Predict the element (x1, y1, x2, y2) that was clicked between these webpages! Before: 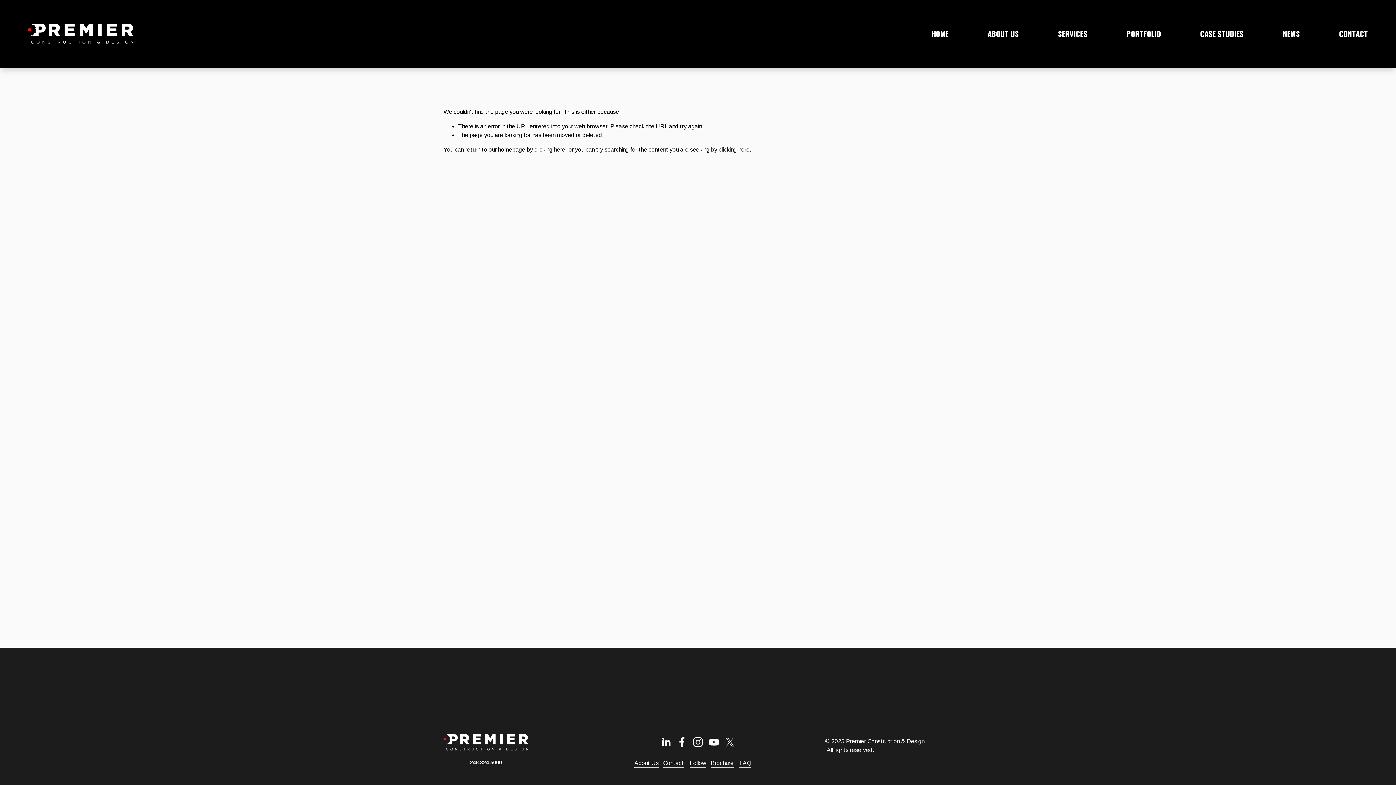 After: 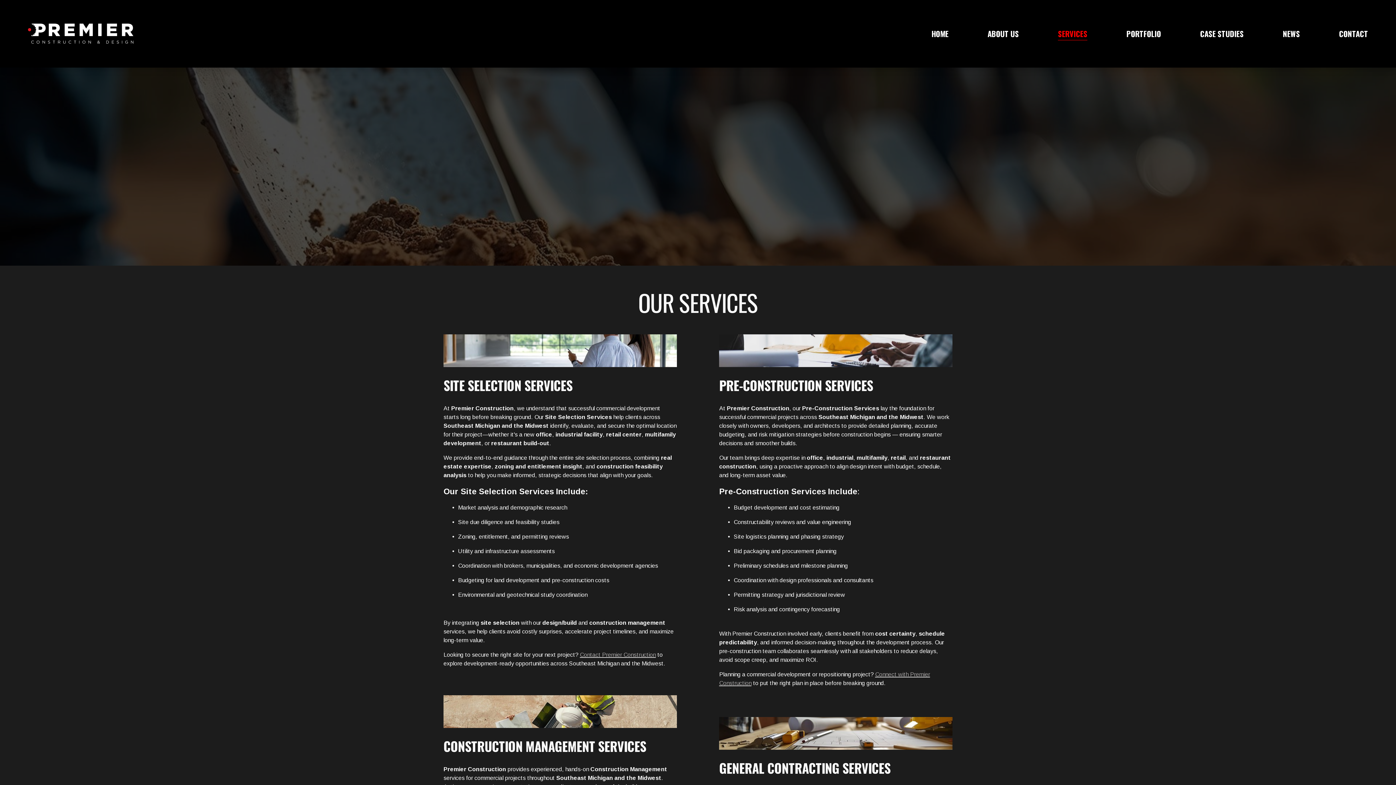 Action: label: SERVICES bbox: (1058, 27, 1087, 40)